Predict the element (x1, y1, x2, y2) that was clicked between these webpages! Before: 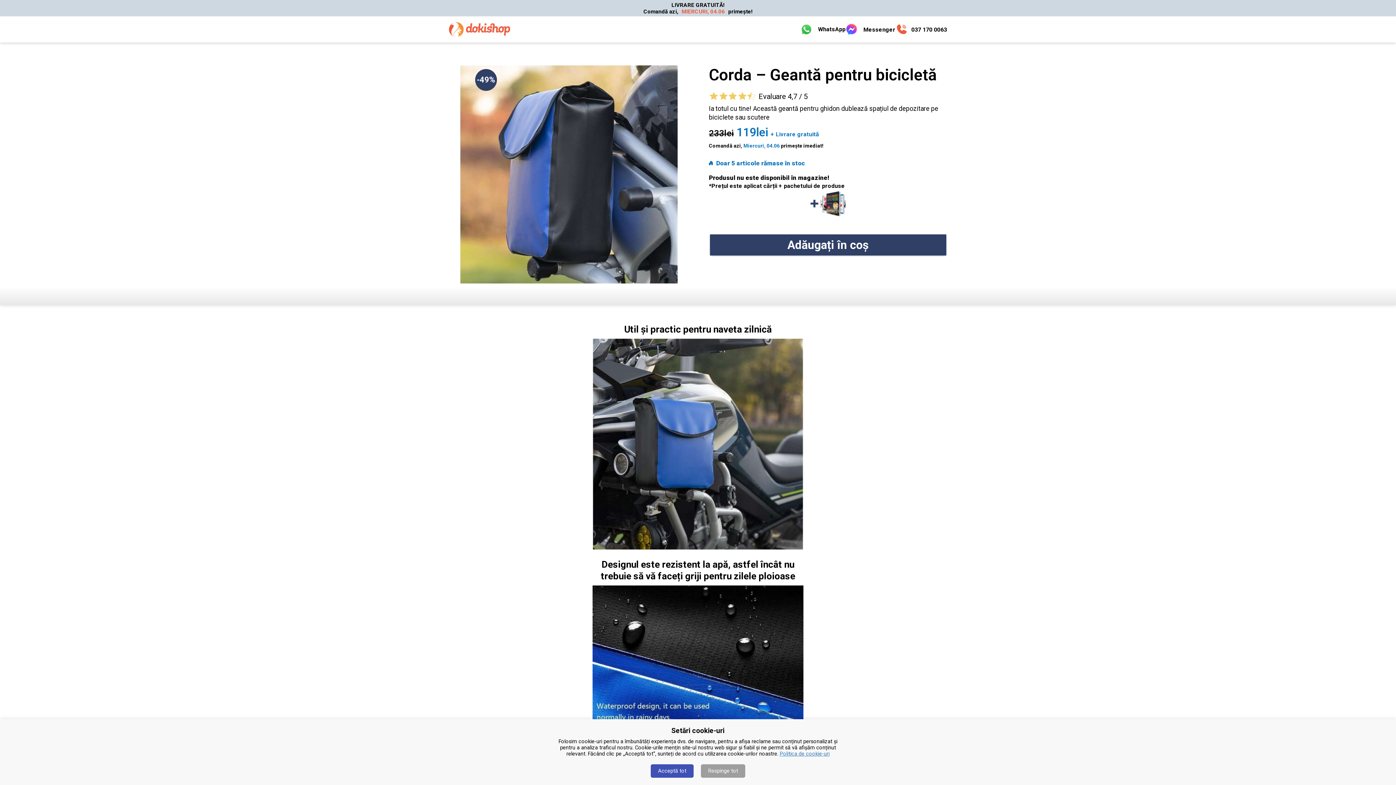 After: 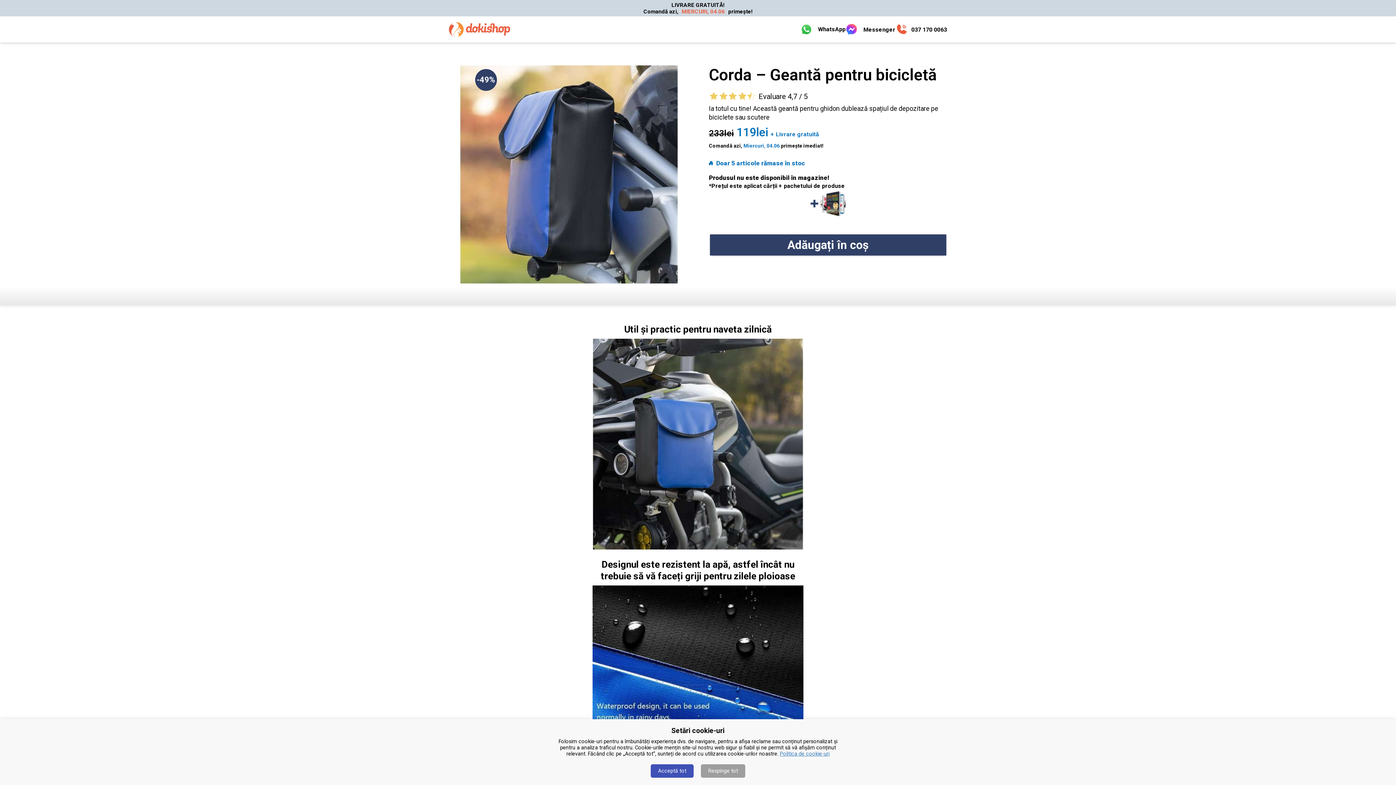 Action: bbox: (895, 23, 947, 35) label: 037 170 0063